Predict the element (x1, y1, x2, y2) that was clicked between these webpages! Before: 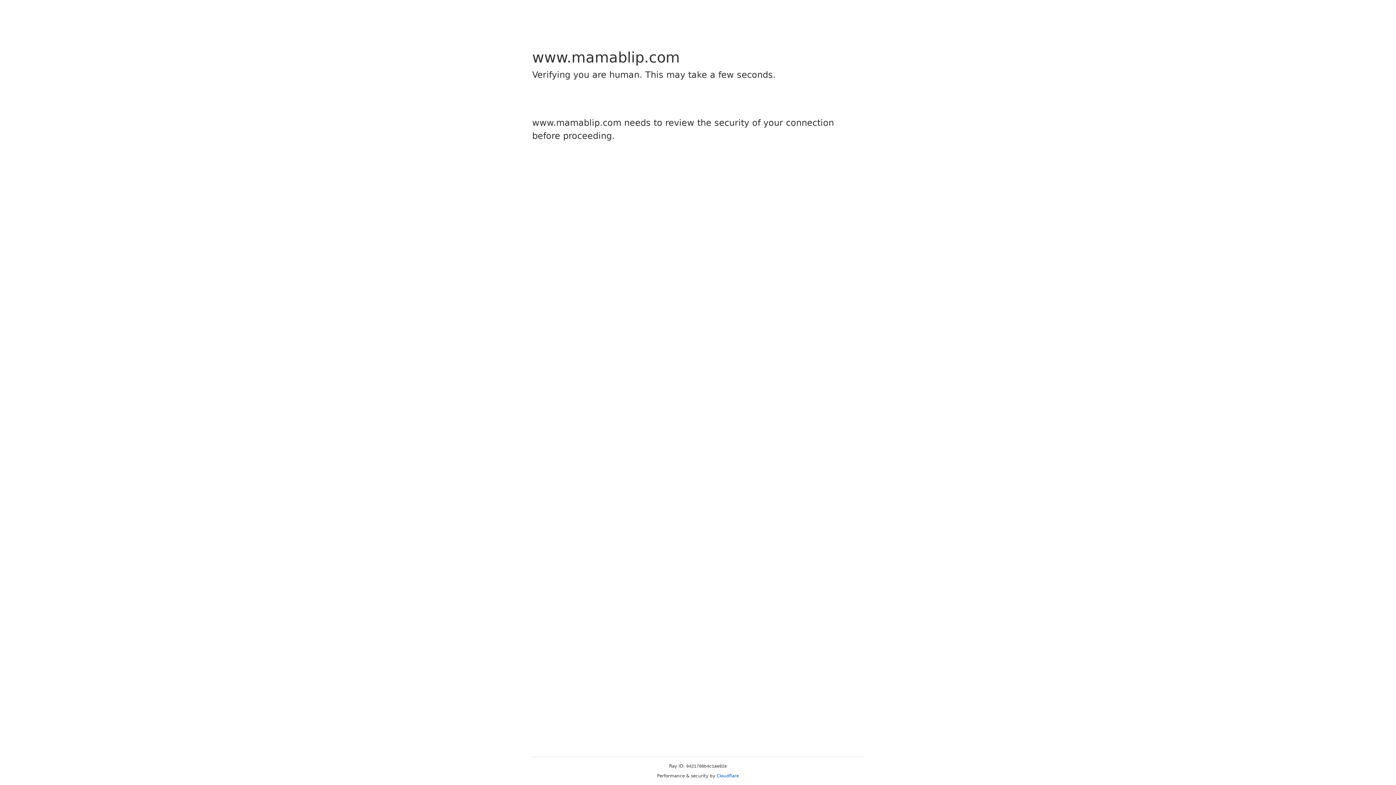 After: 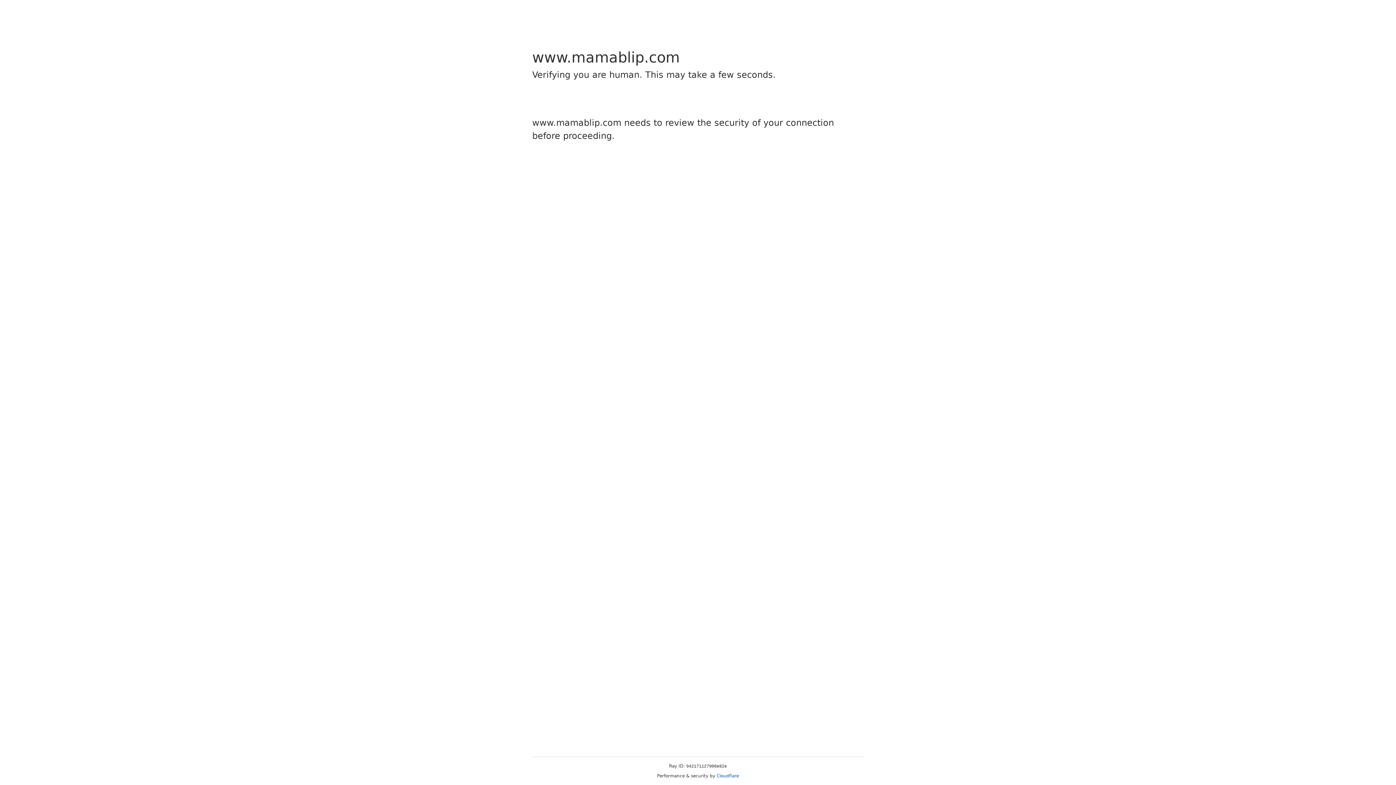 Action: label: Cloudflare bbox: (716, 773, 739, 778)